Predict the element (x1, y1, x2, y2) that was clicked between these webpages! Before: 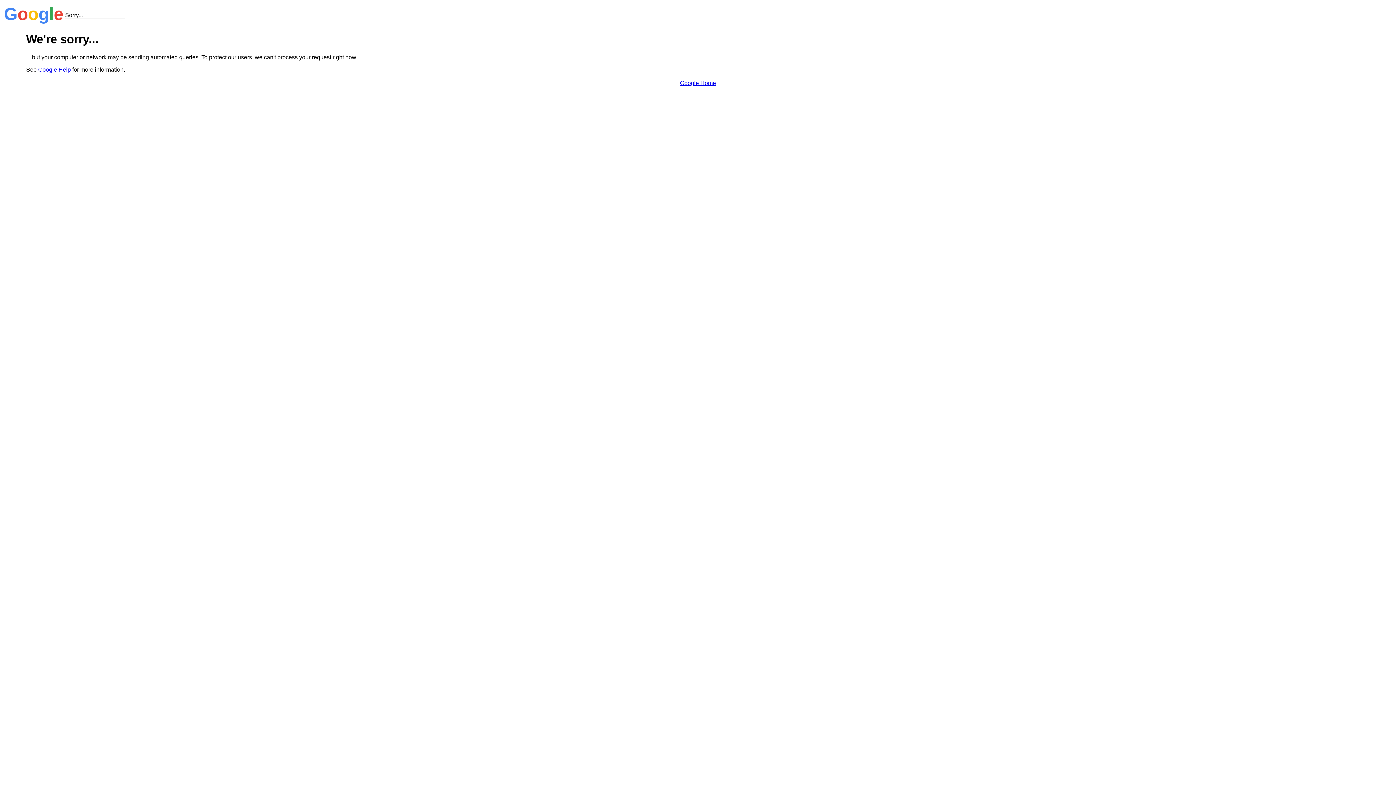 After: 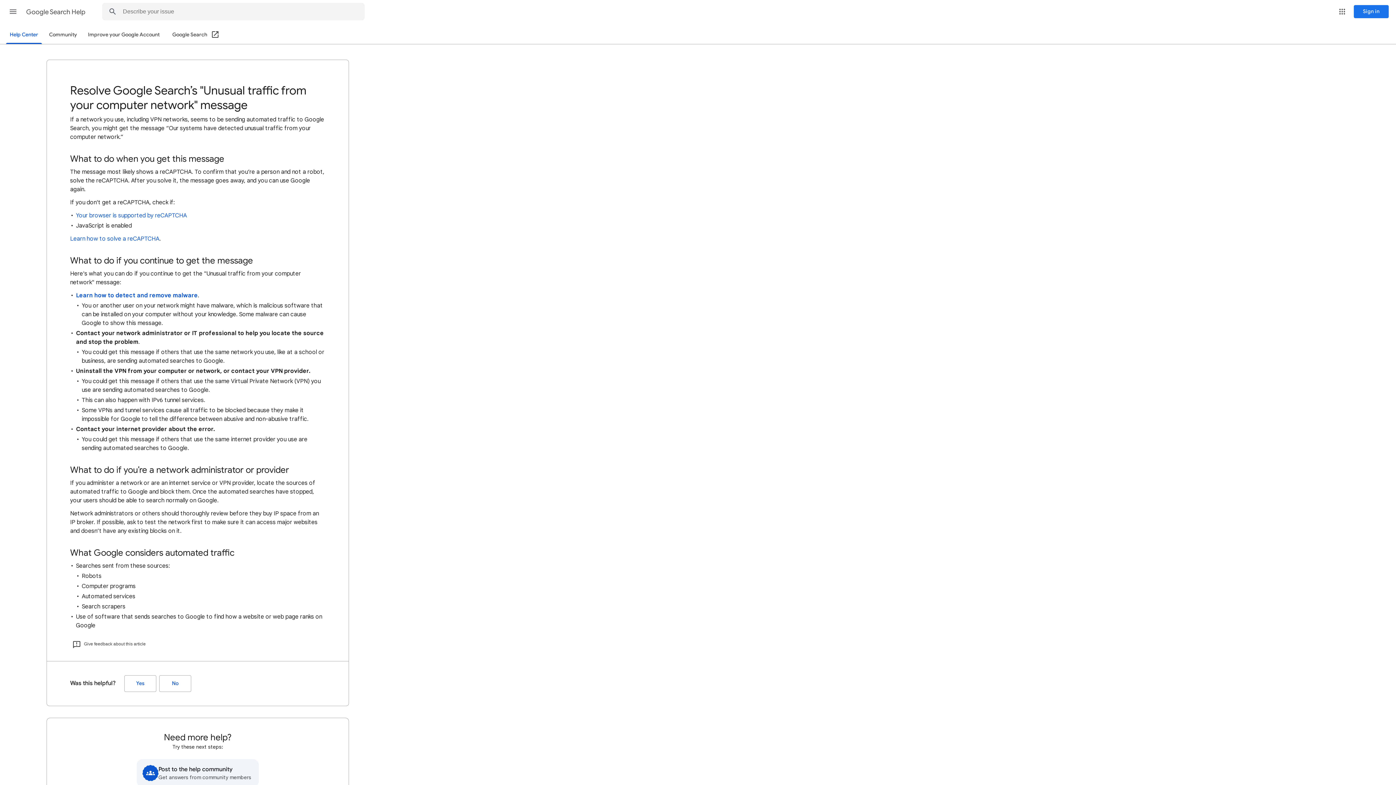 Action: label: Google Help bbox: (38, 66, 70, 72)